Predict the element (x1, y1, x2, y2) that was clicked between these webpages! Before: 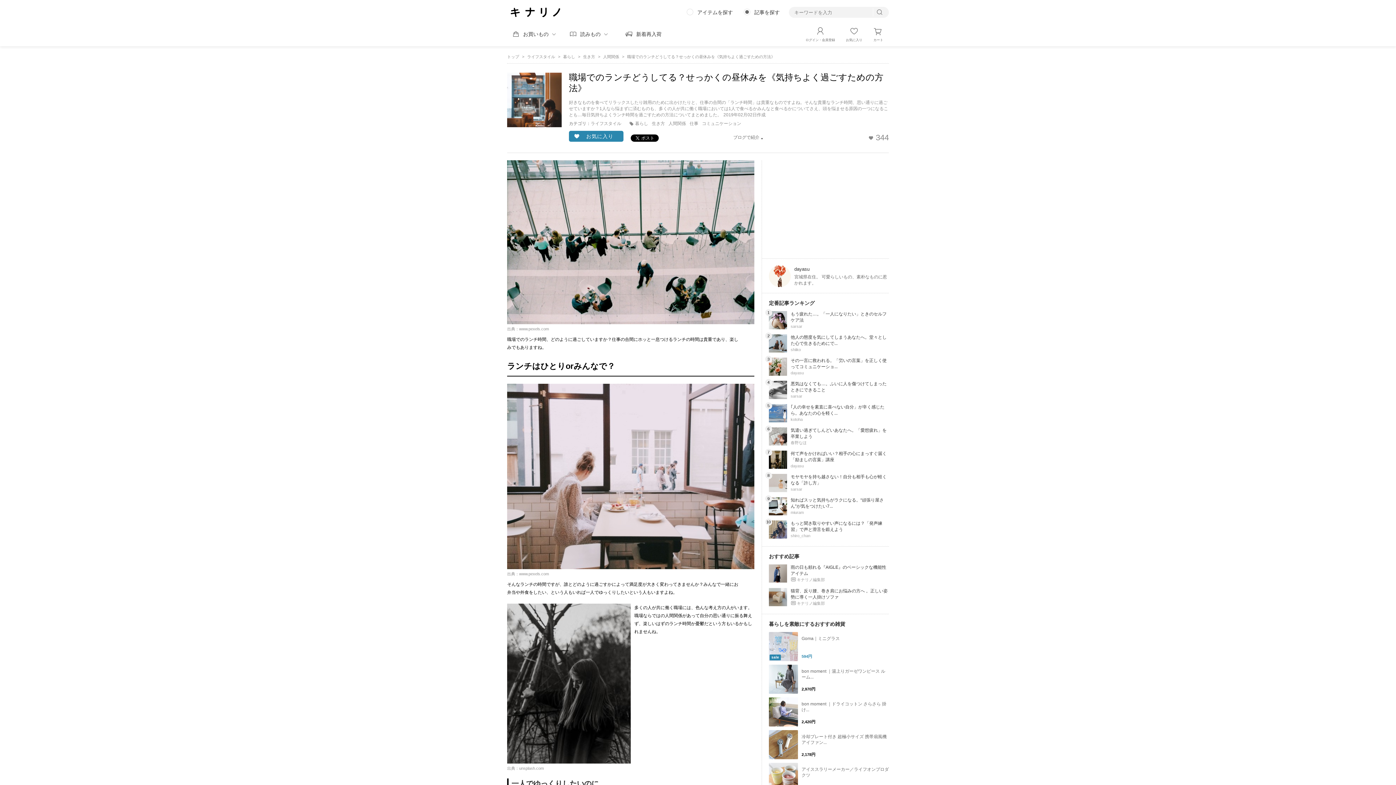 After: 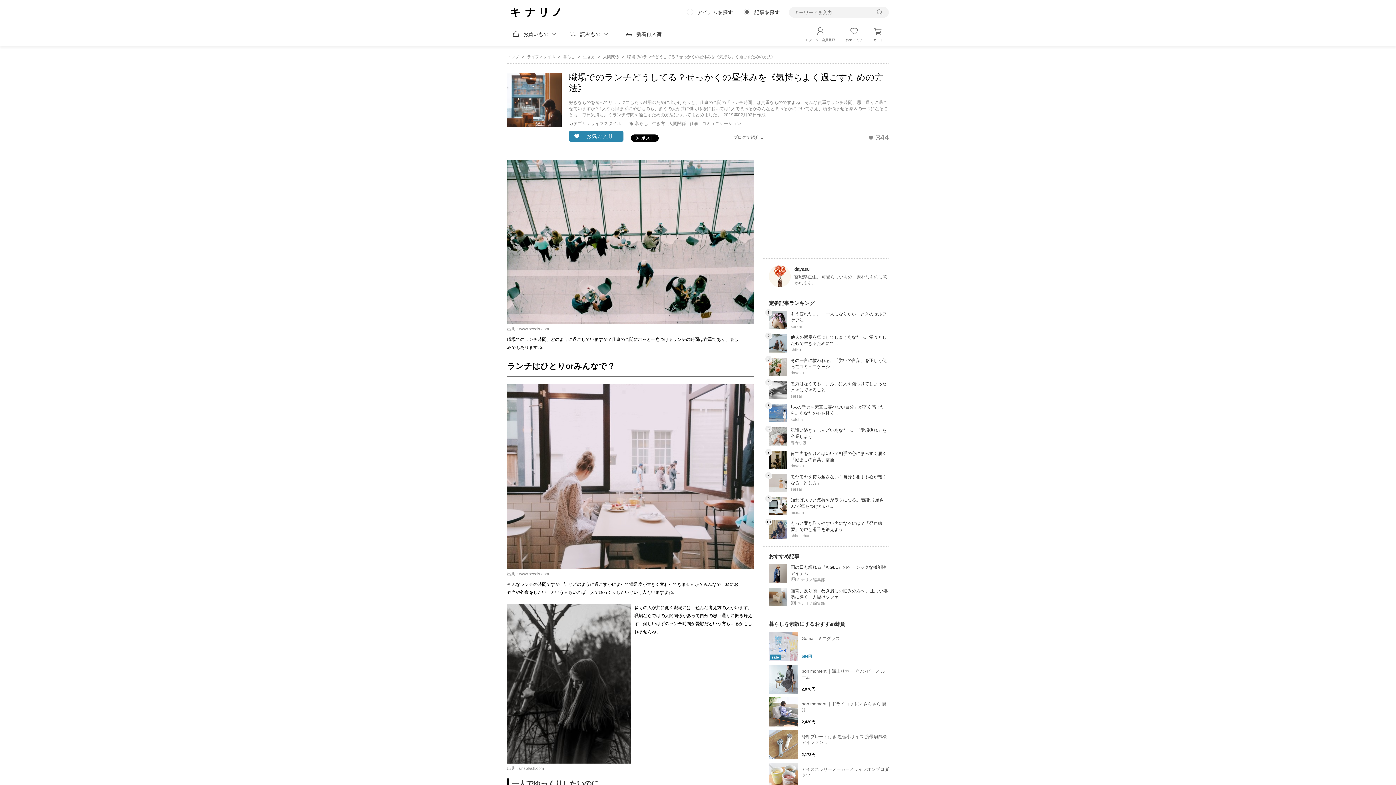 Action: label: 冷却プレート付き 超極小サイズ 携帯扇風機 アイファン...
2,178円 bbox: (769, 730, 889, 759)